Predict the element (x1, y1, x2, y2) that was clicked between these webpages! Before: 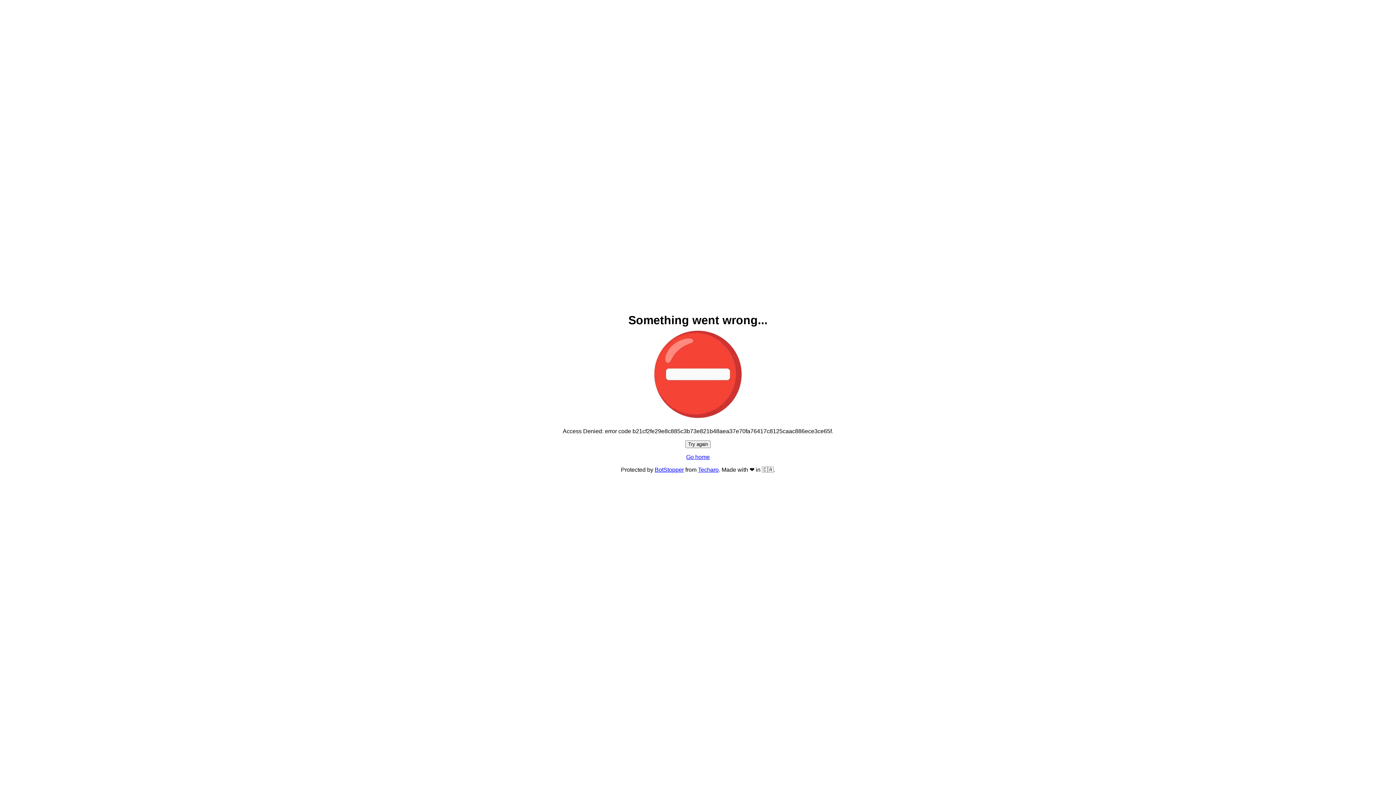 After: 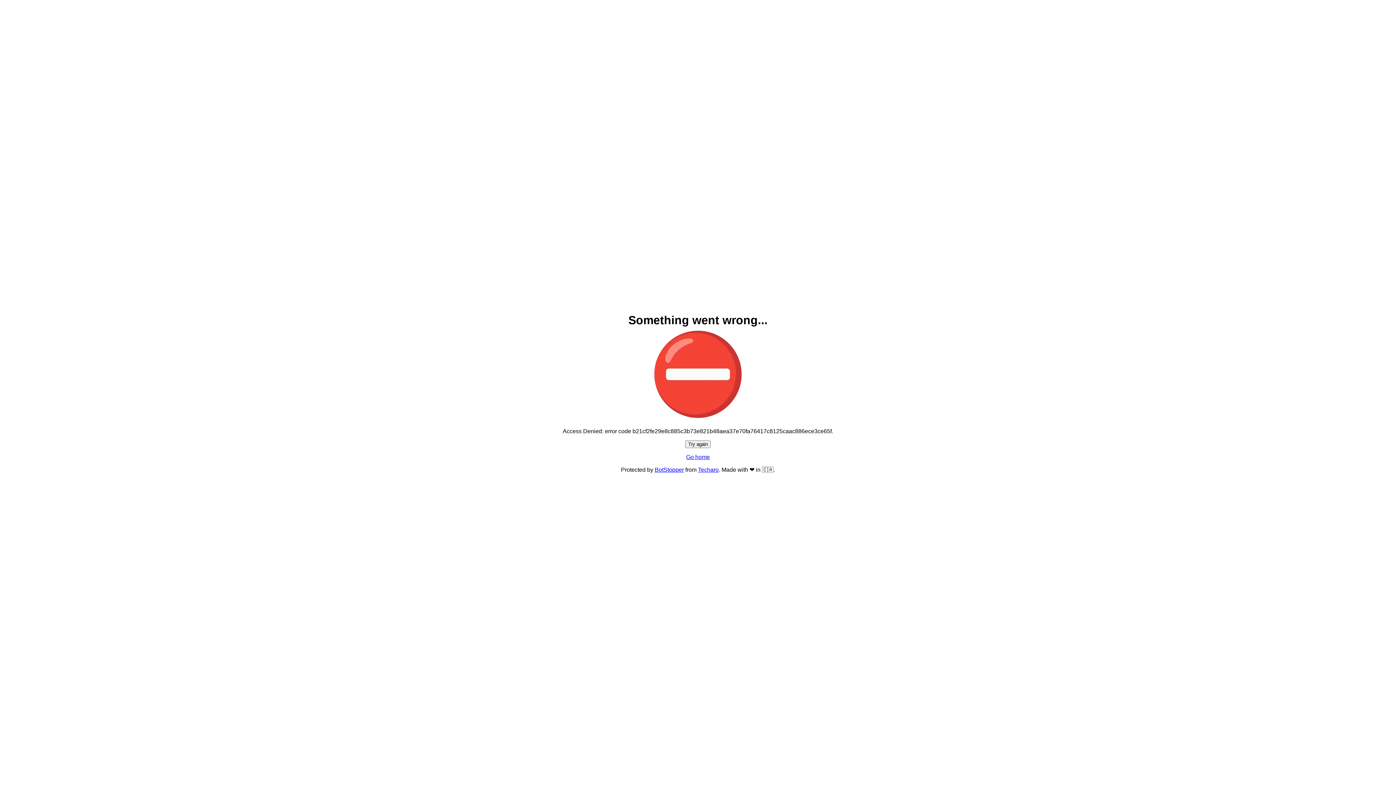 Action: label: Go home bbox: (686, 454, 710, 460)